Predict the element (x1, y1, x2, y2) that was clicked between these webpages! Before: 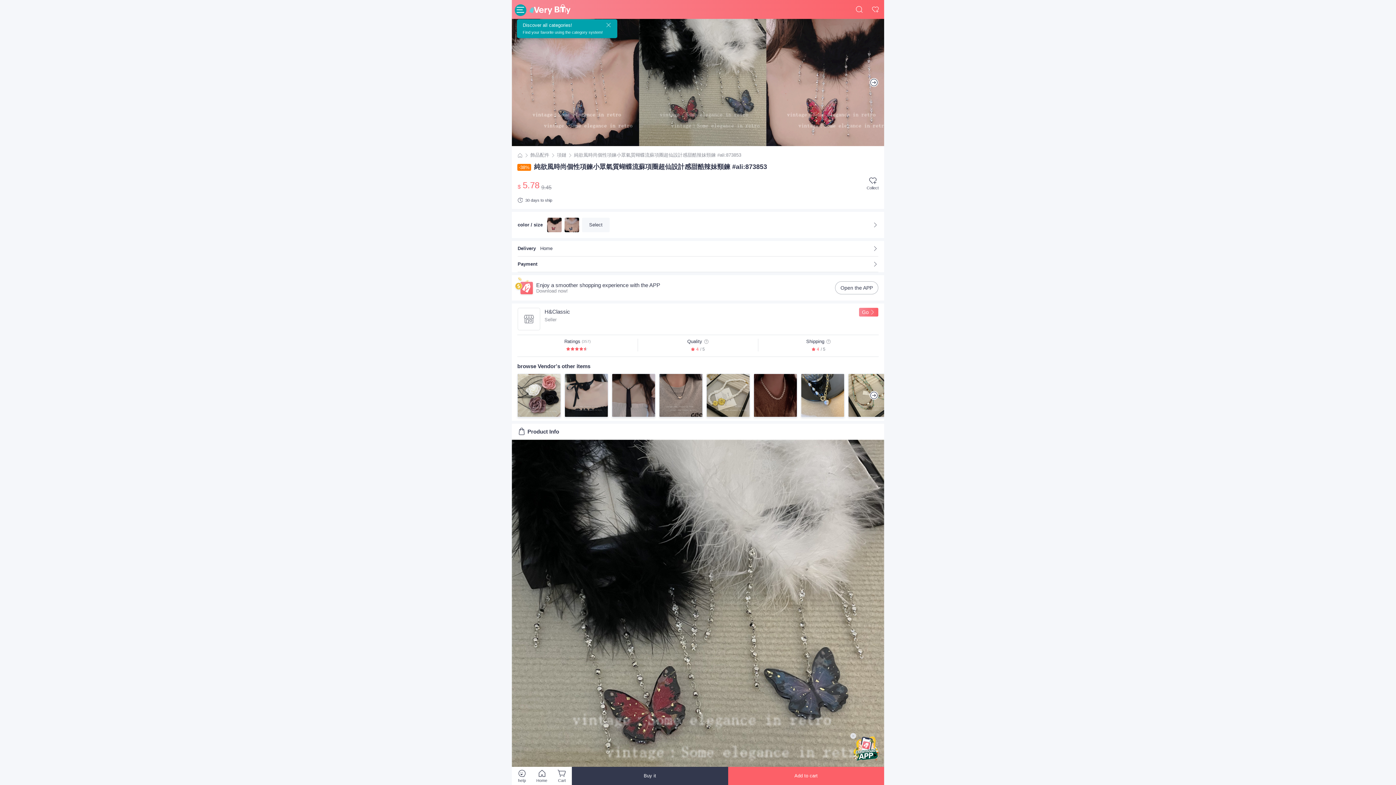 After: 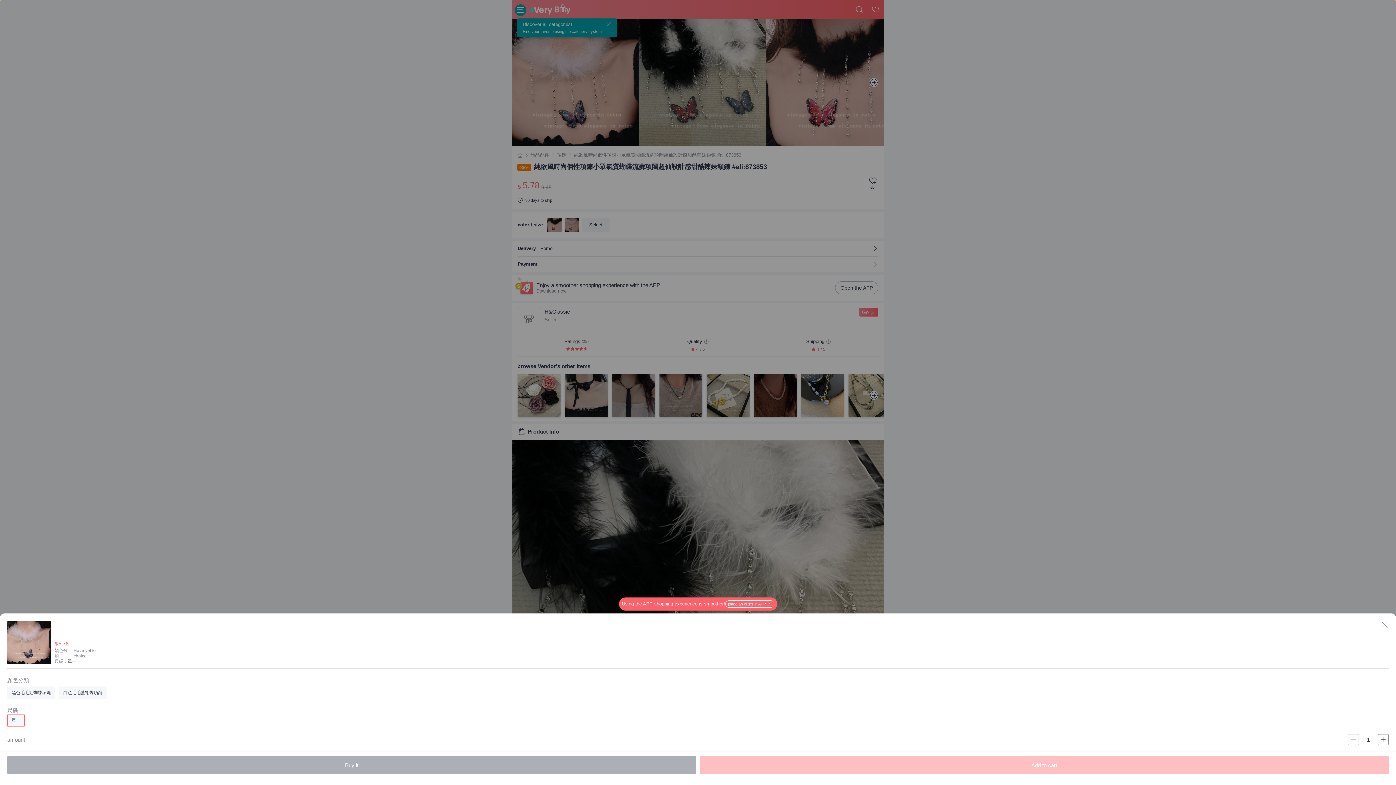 Action: label: color / size
Select bbox: (512, 212, 884, 238)